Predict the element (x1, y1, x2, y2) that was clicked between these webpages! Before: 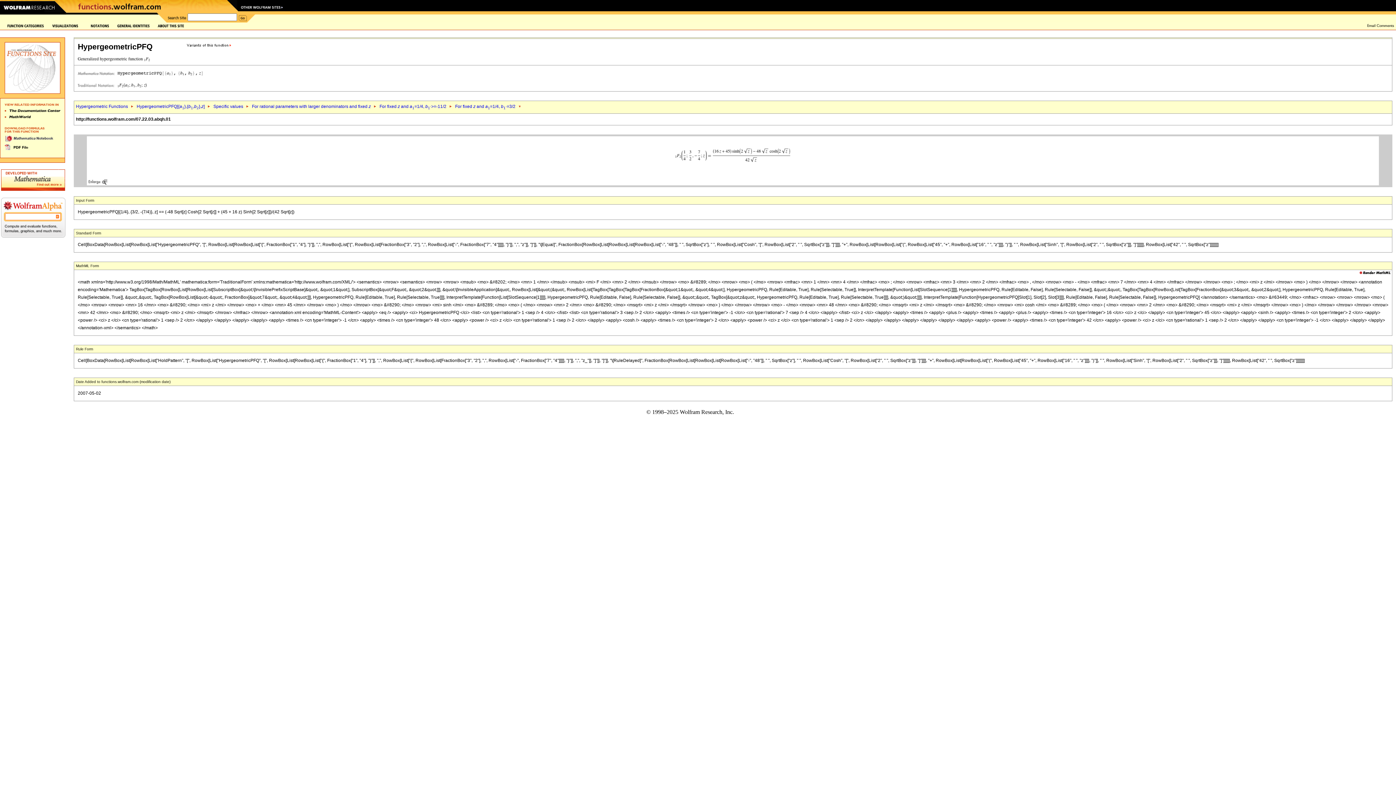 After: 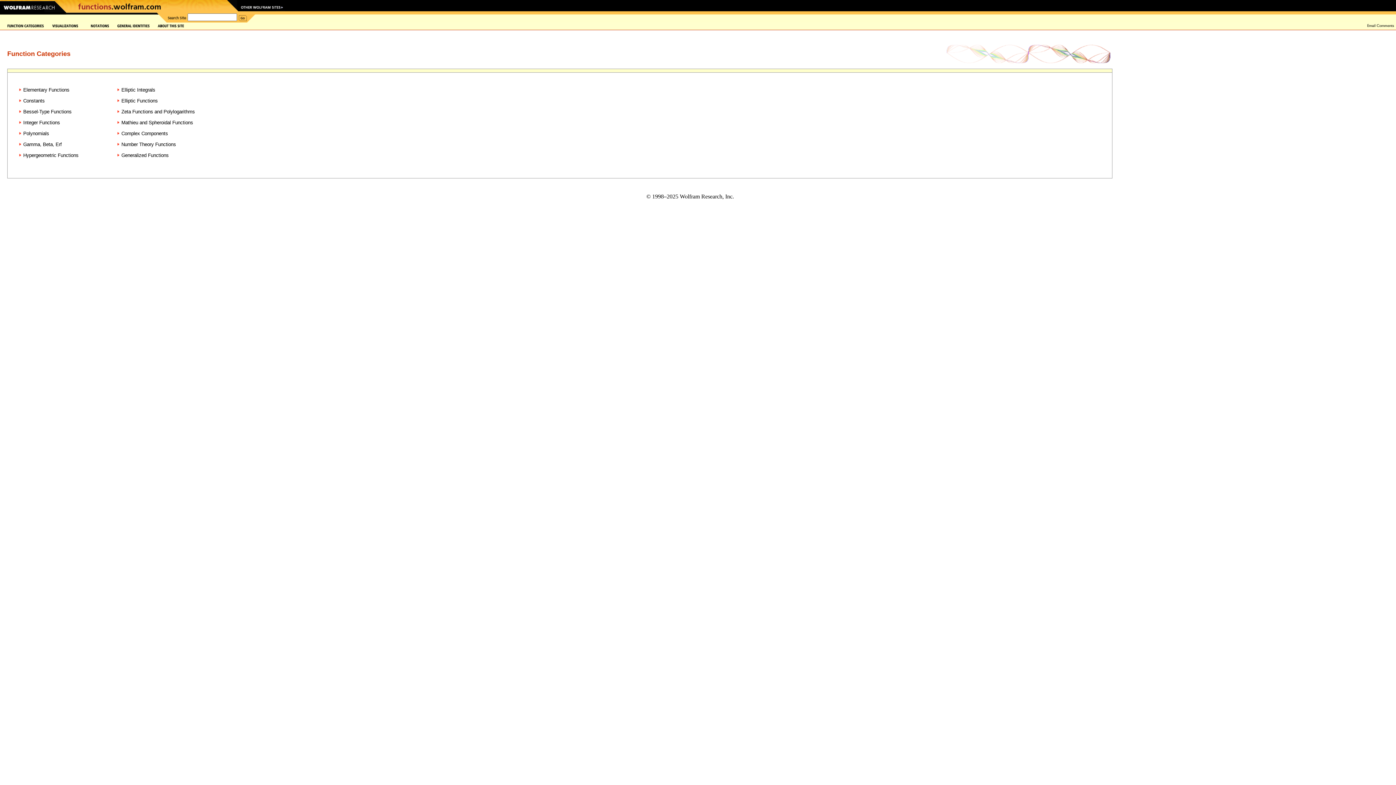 Action: bbox: (7, 23, 44, 28)